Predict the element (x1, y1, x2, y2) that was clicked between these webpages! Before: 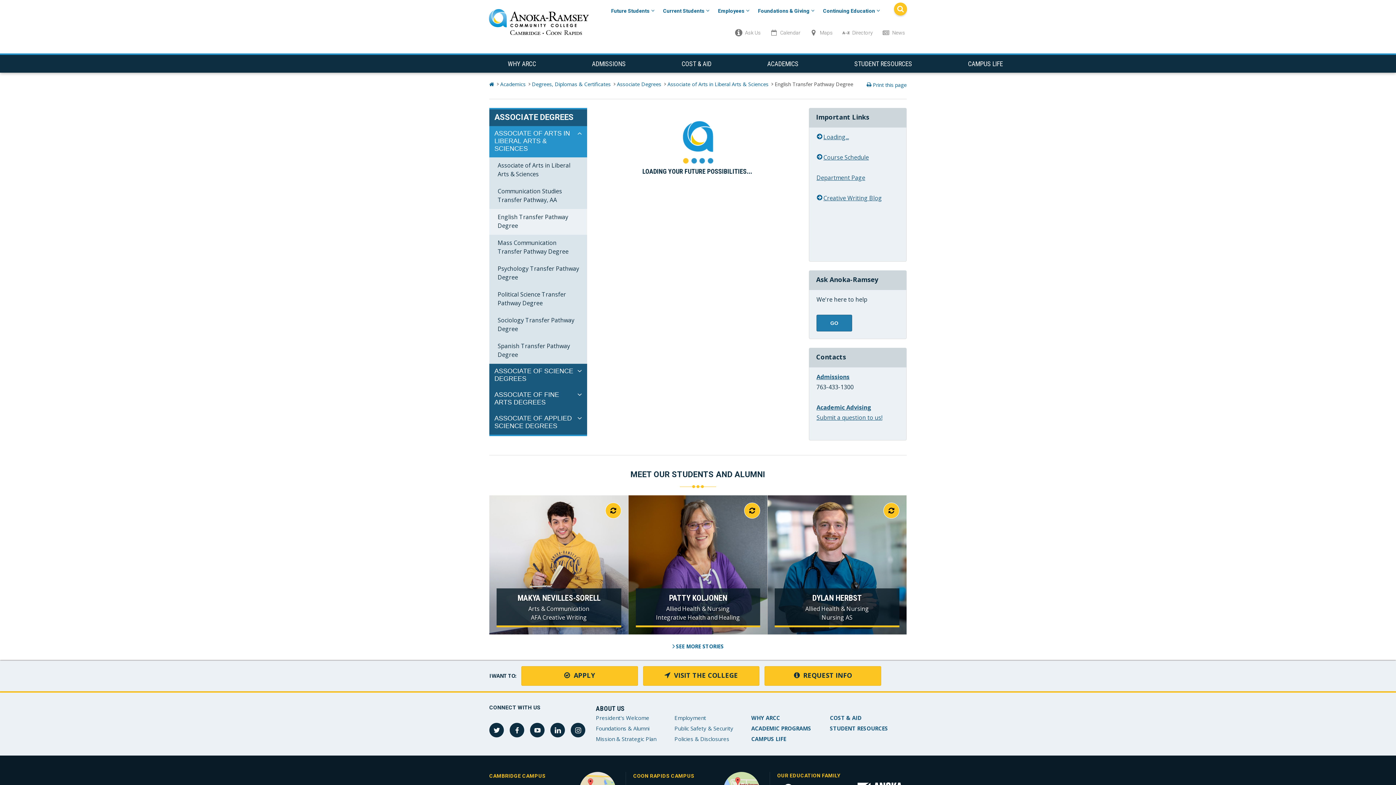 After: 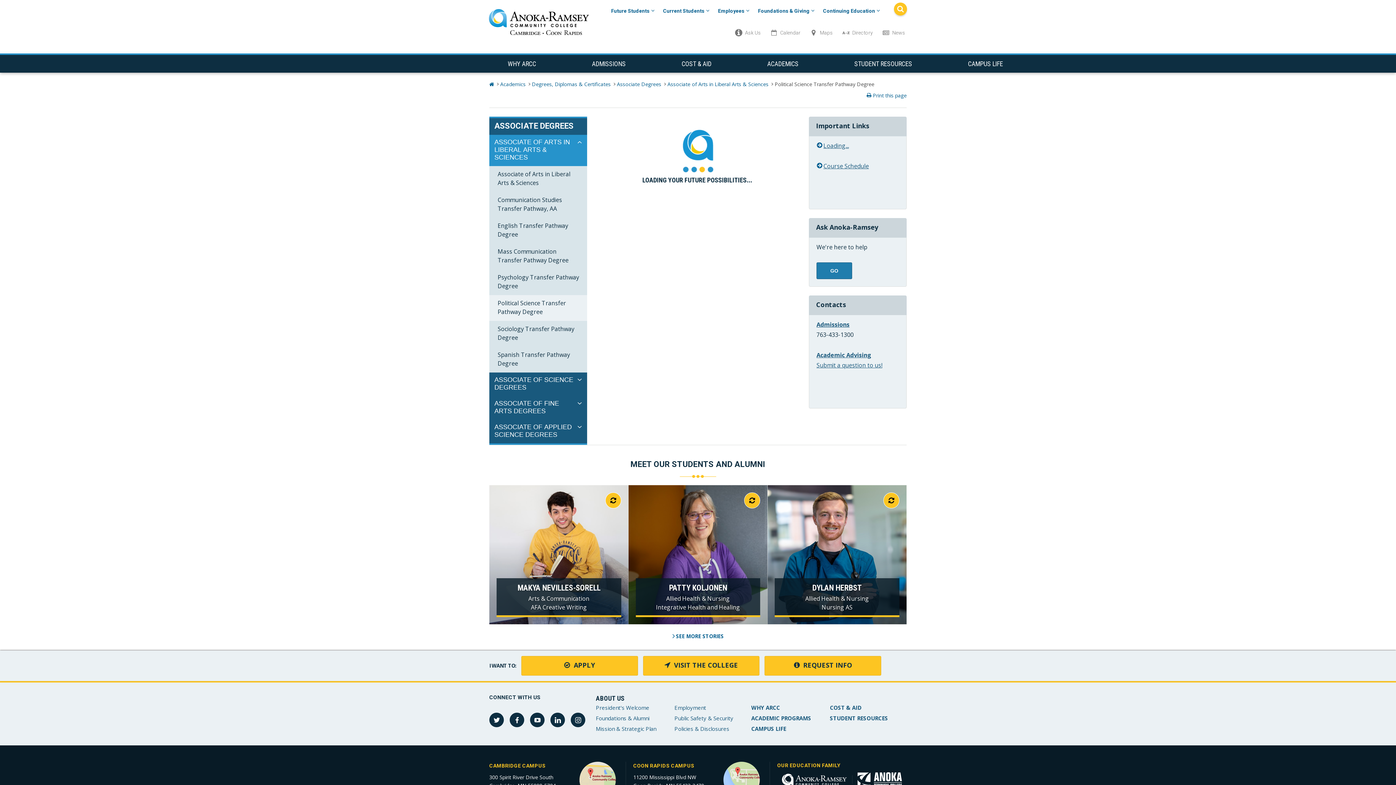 Action: label: Political Science Transfer Pathway Degree bbox: (489, 286, 587, 312)